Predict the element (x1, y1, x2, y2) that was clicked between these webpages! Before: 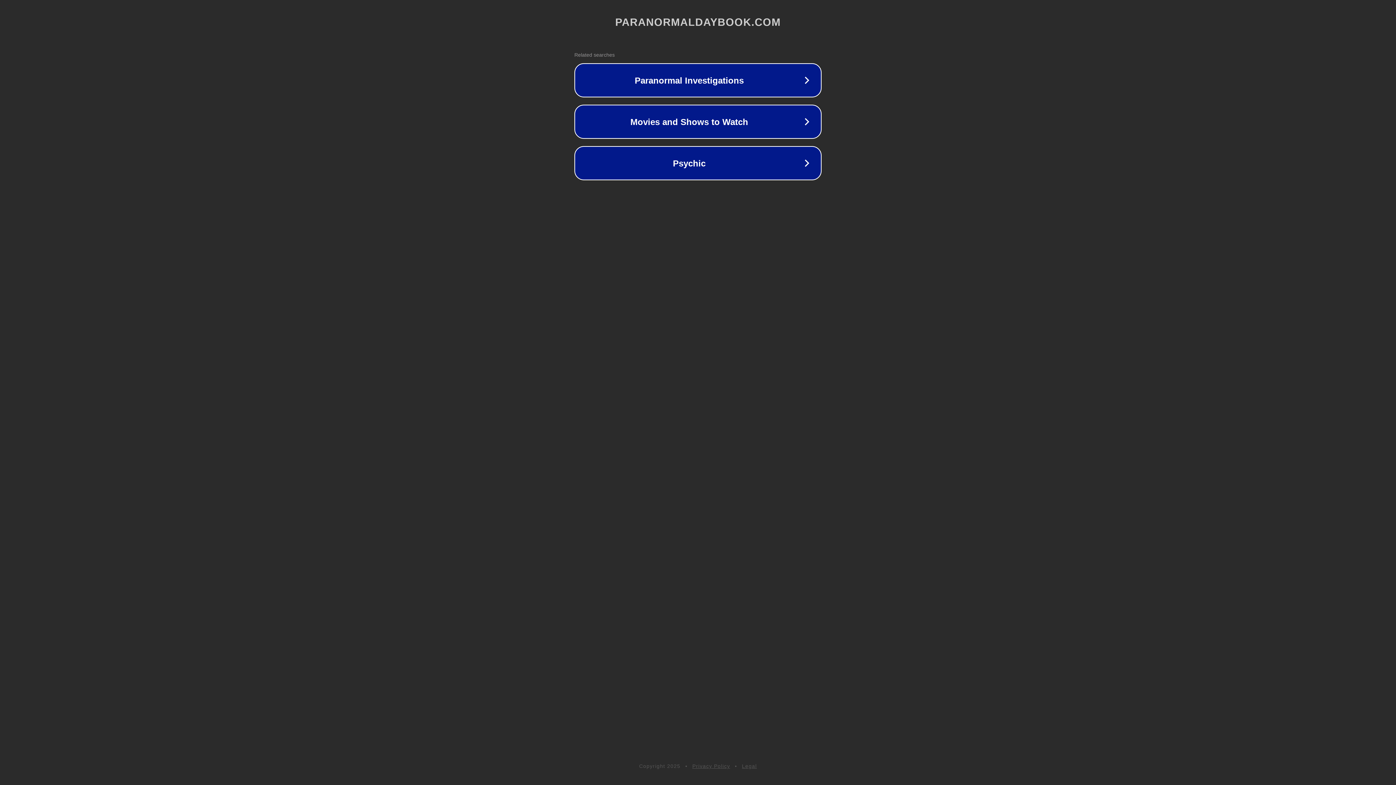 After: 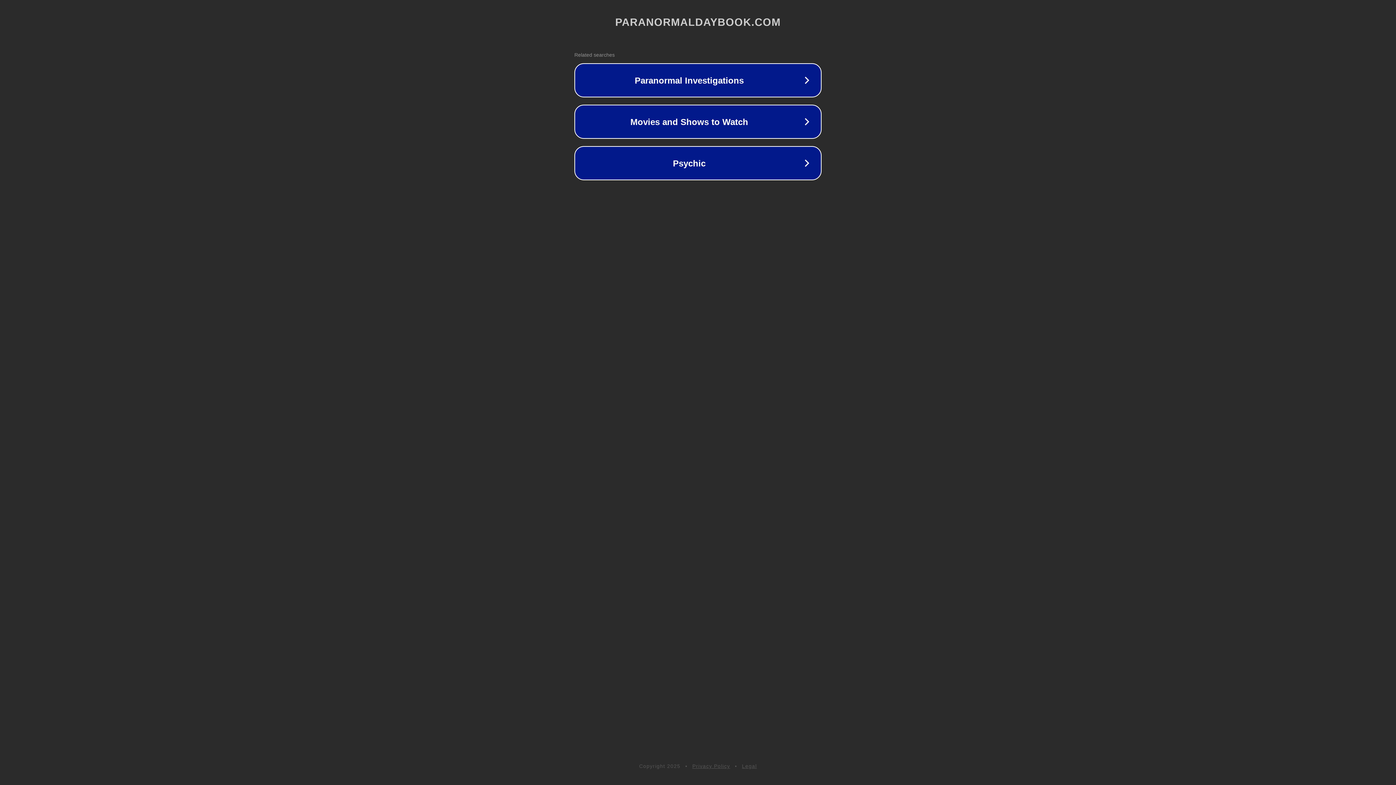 Action: label: Legal bbox: (742, 763, 757, 769)